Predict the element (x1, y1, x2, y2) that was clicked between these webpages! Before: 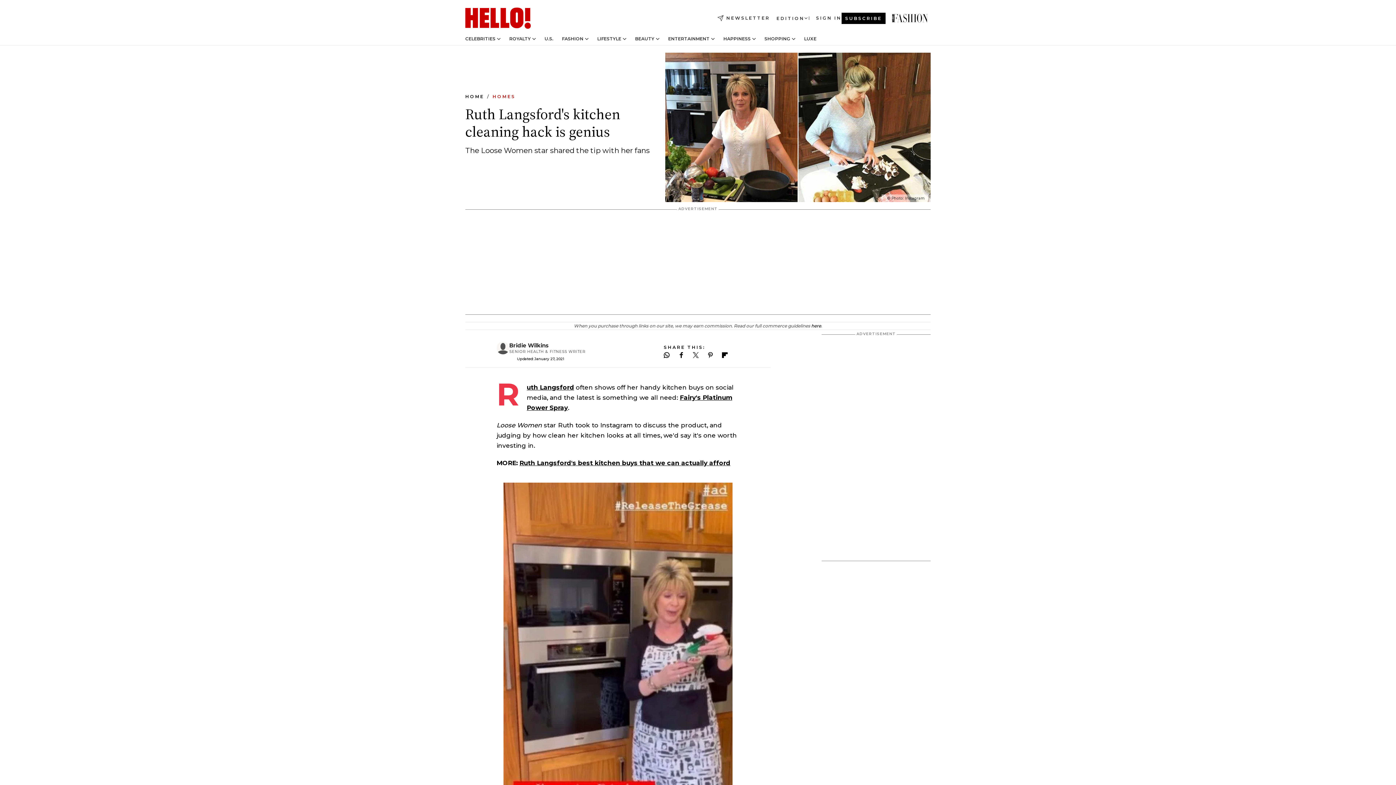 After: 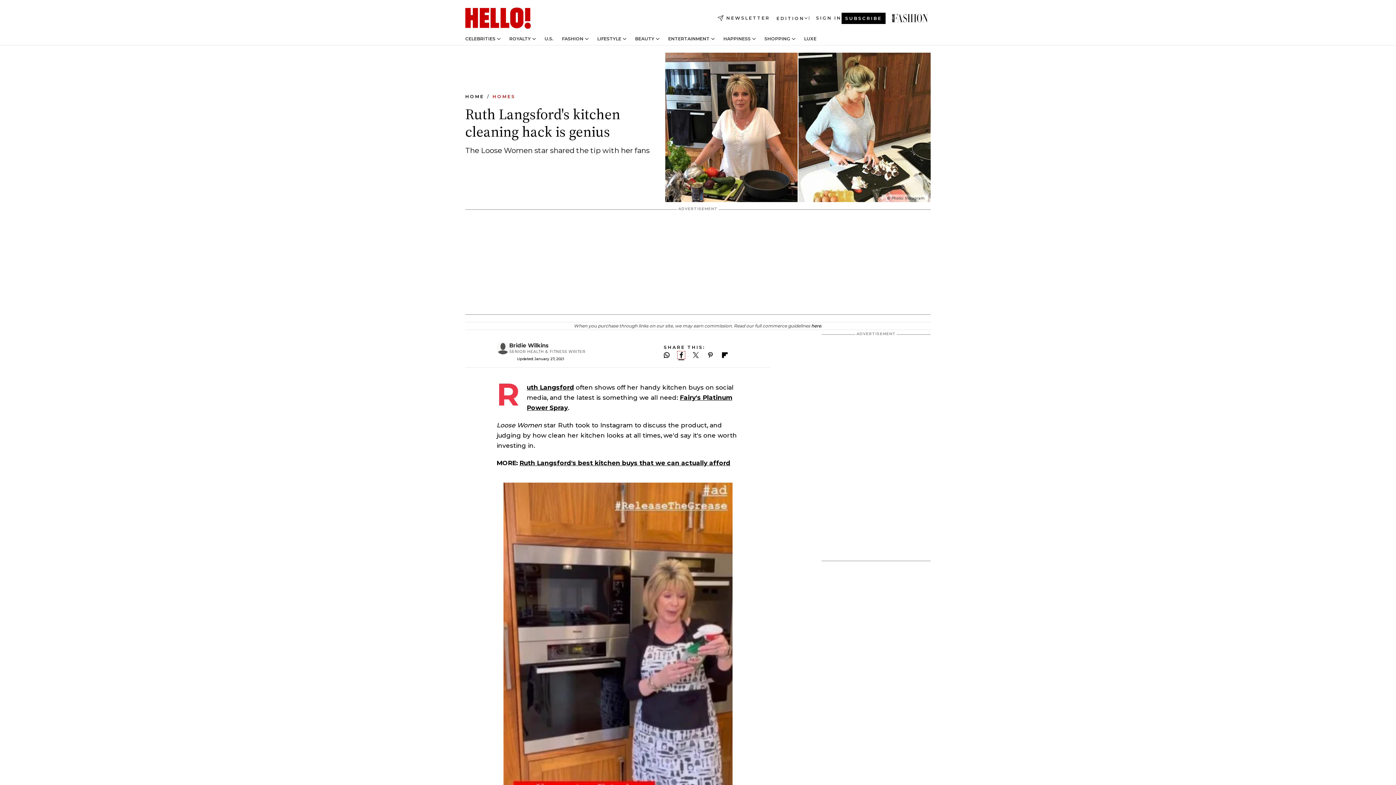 Action: bbox: (678, 352, 684, 358) label: Follow us on Facebook